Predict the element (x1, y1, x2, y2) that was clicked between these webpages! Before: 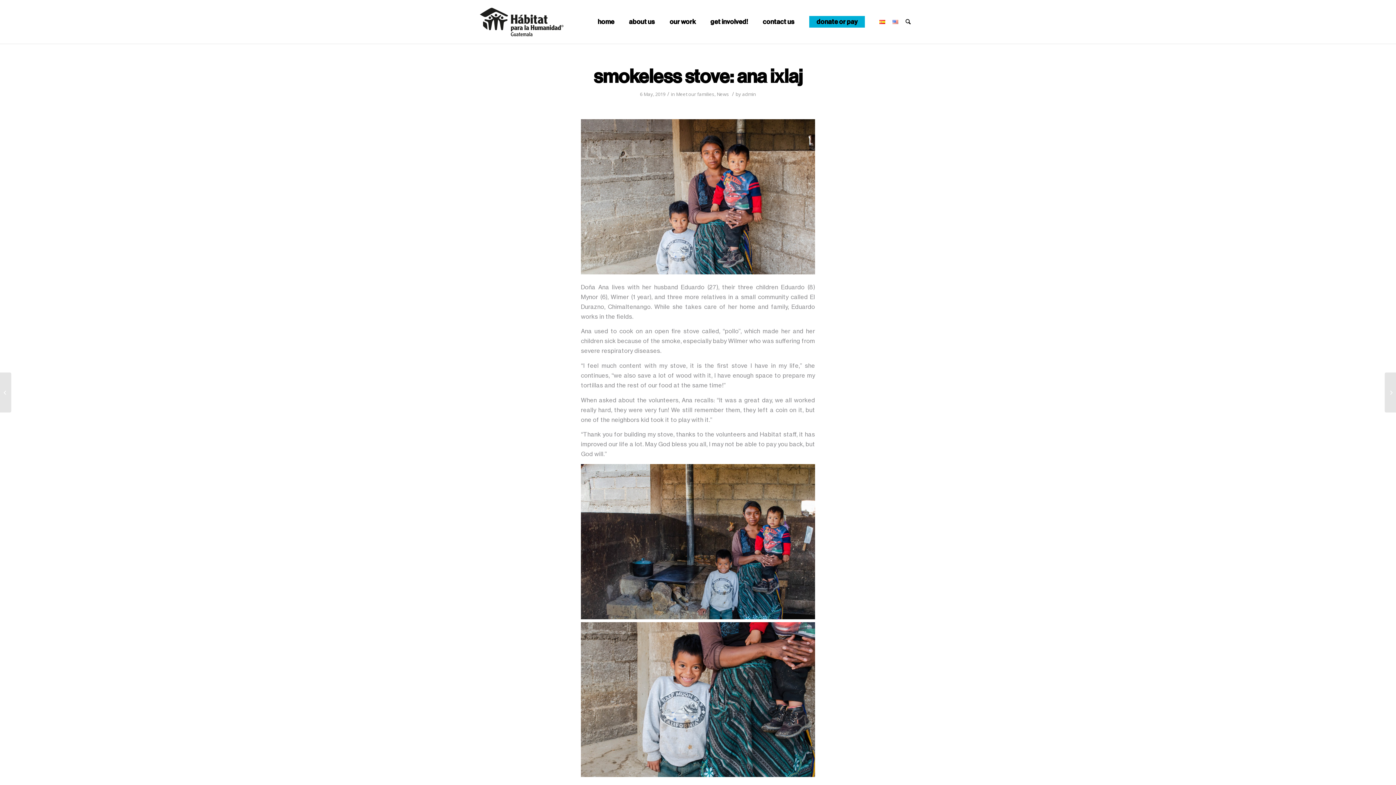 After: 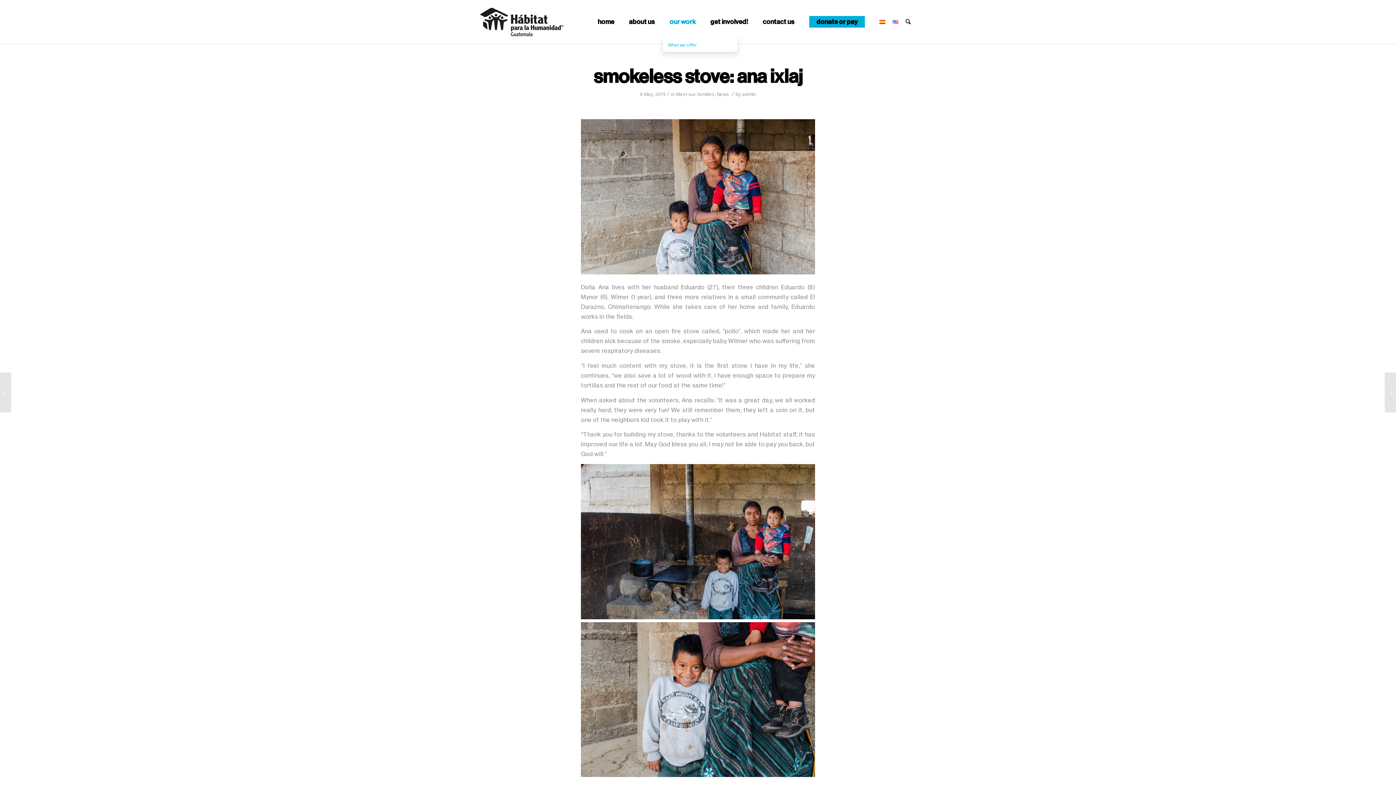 Action: bbox: (662, 5, 703, 38) label: our work